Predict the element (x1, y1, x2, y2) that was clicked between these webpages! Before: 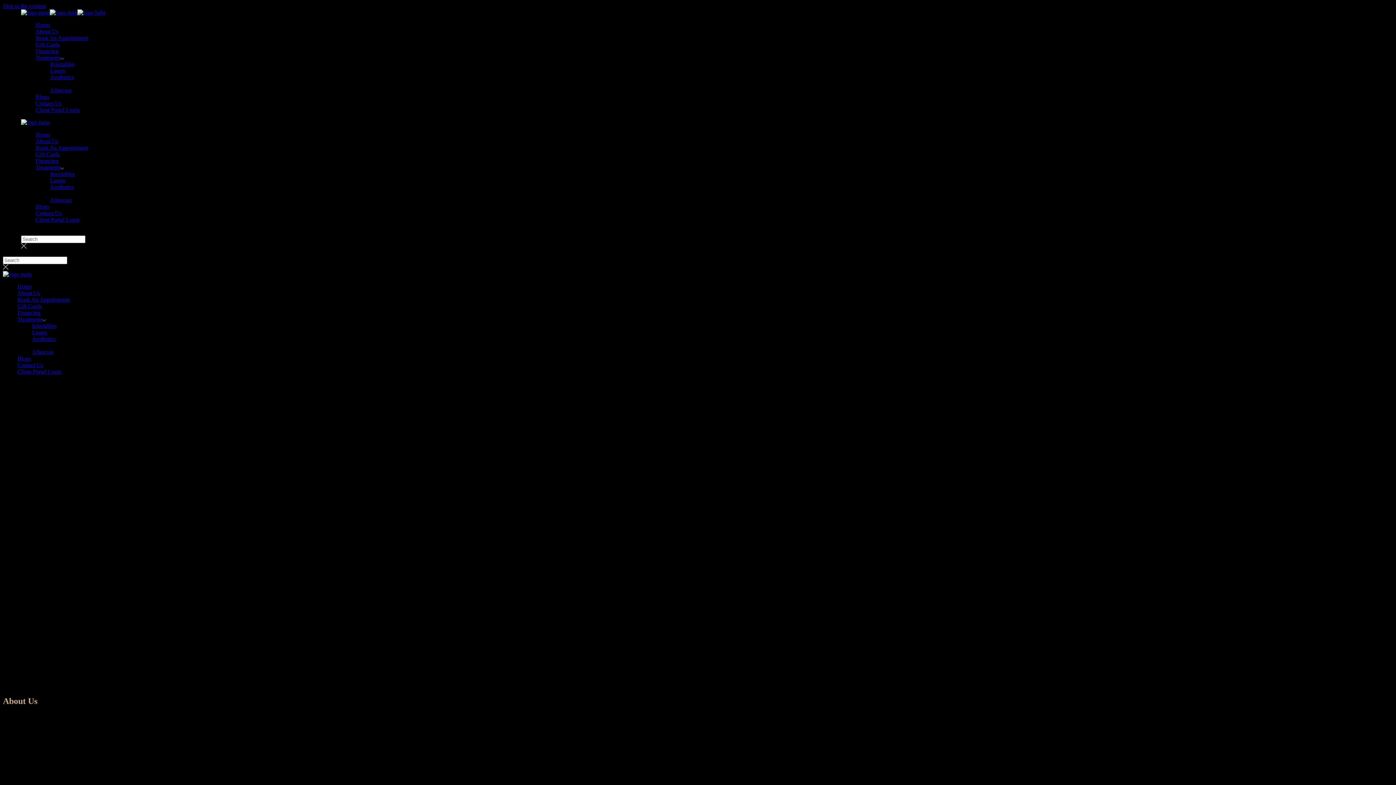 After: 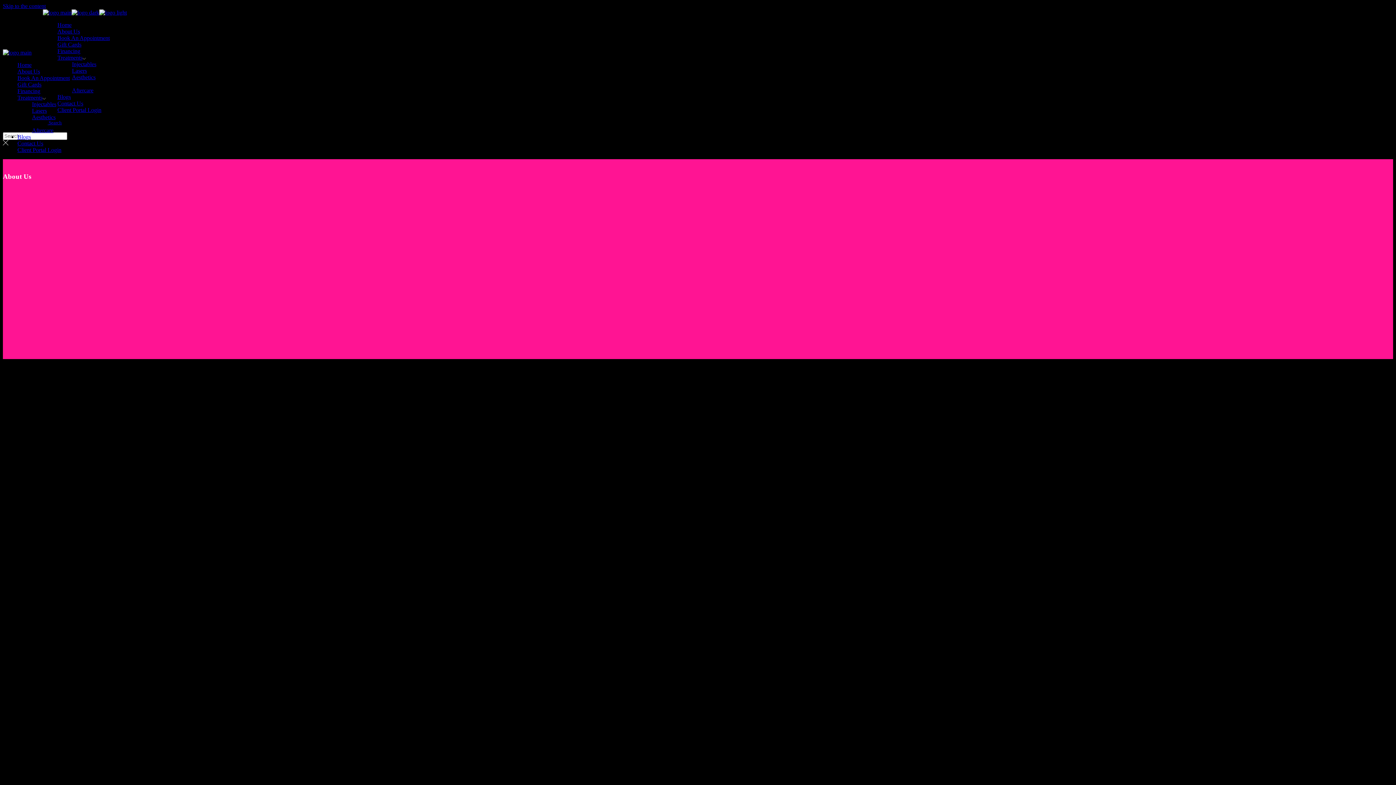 Action: label: About Us bbox: (35, 28, 58, 34)